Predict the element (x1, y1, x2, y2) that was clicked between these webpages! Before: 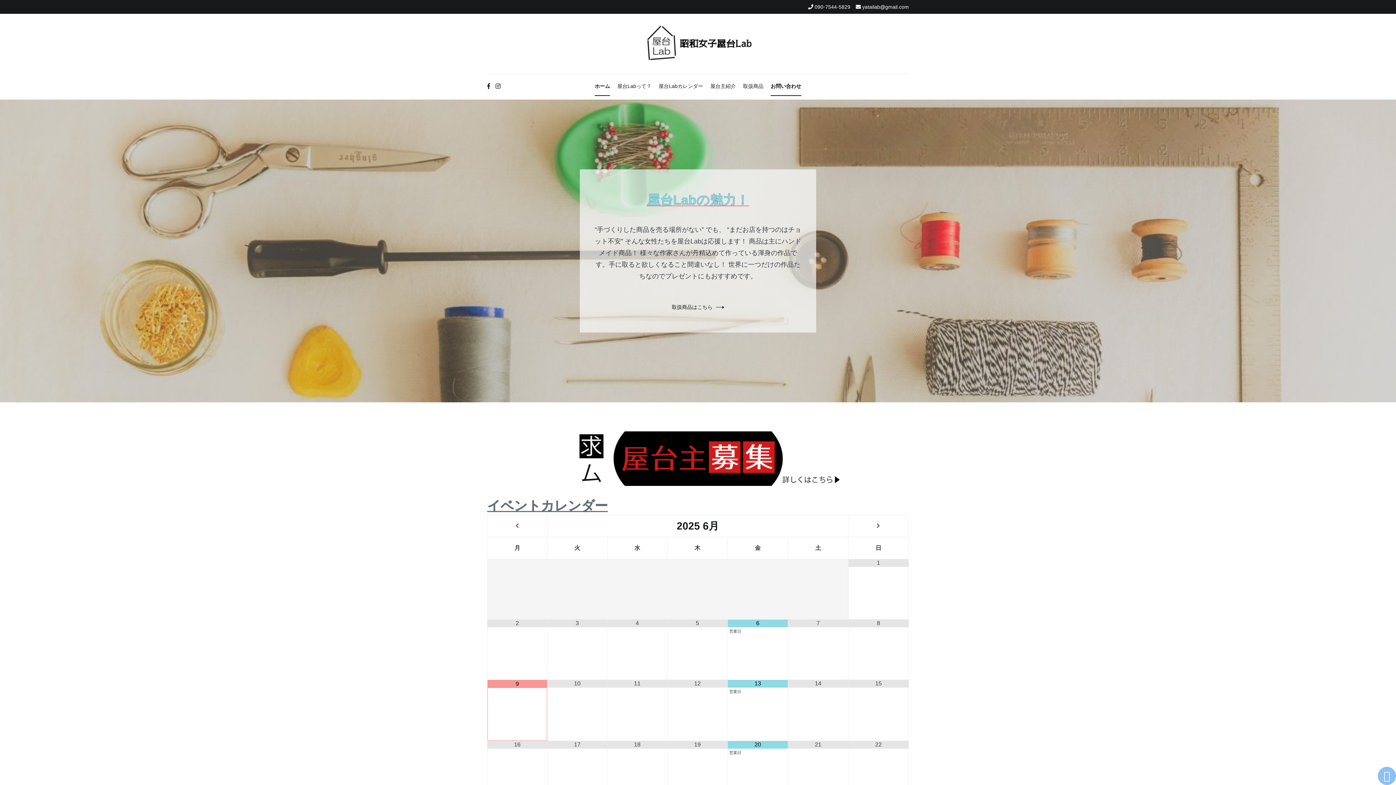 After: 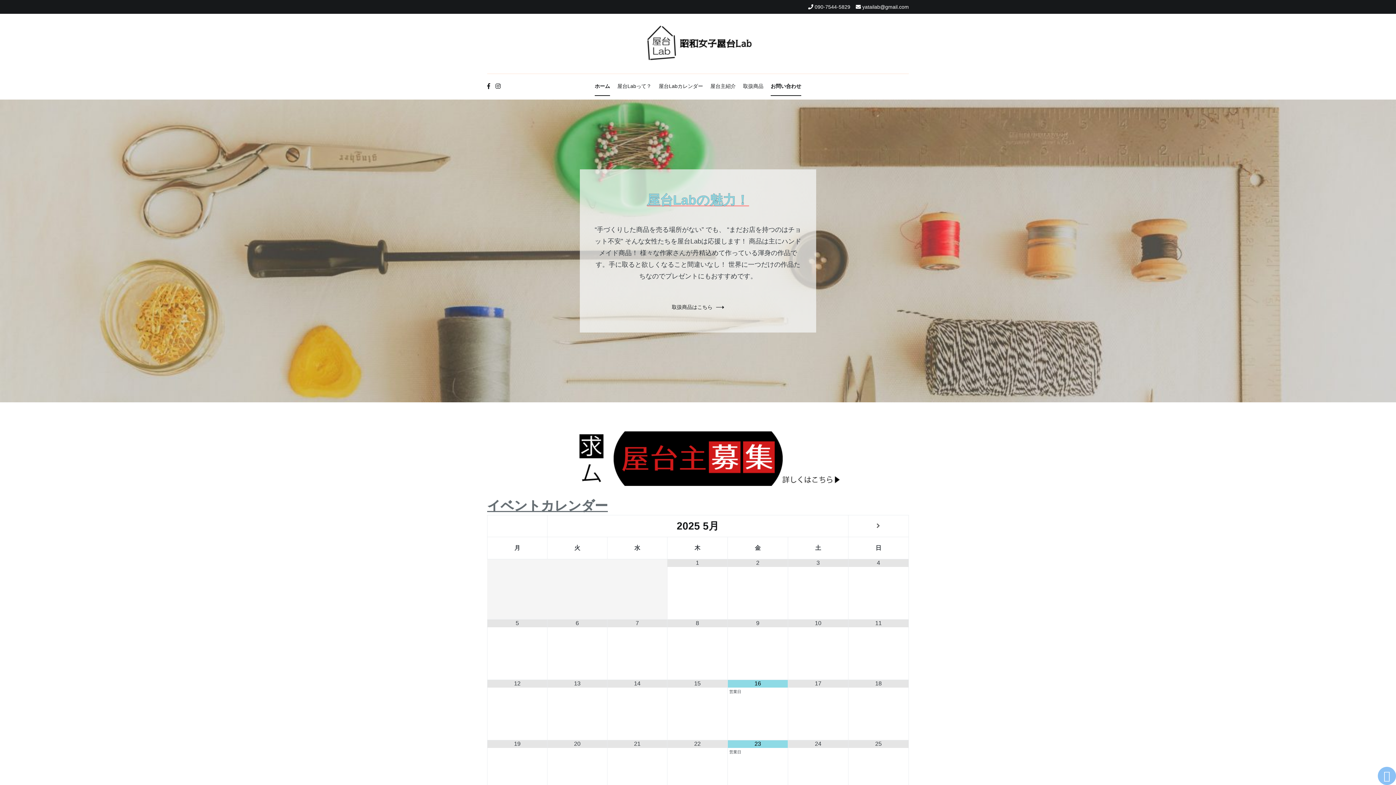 Action: bbox: (487, 523, 547, 528)